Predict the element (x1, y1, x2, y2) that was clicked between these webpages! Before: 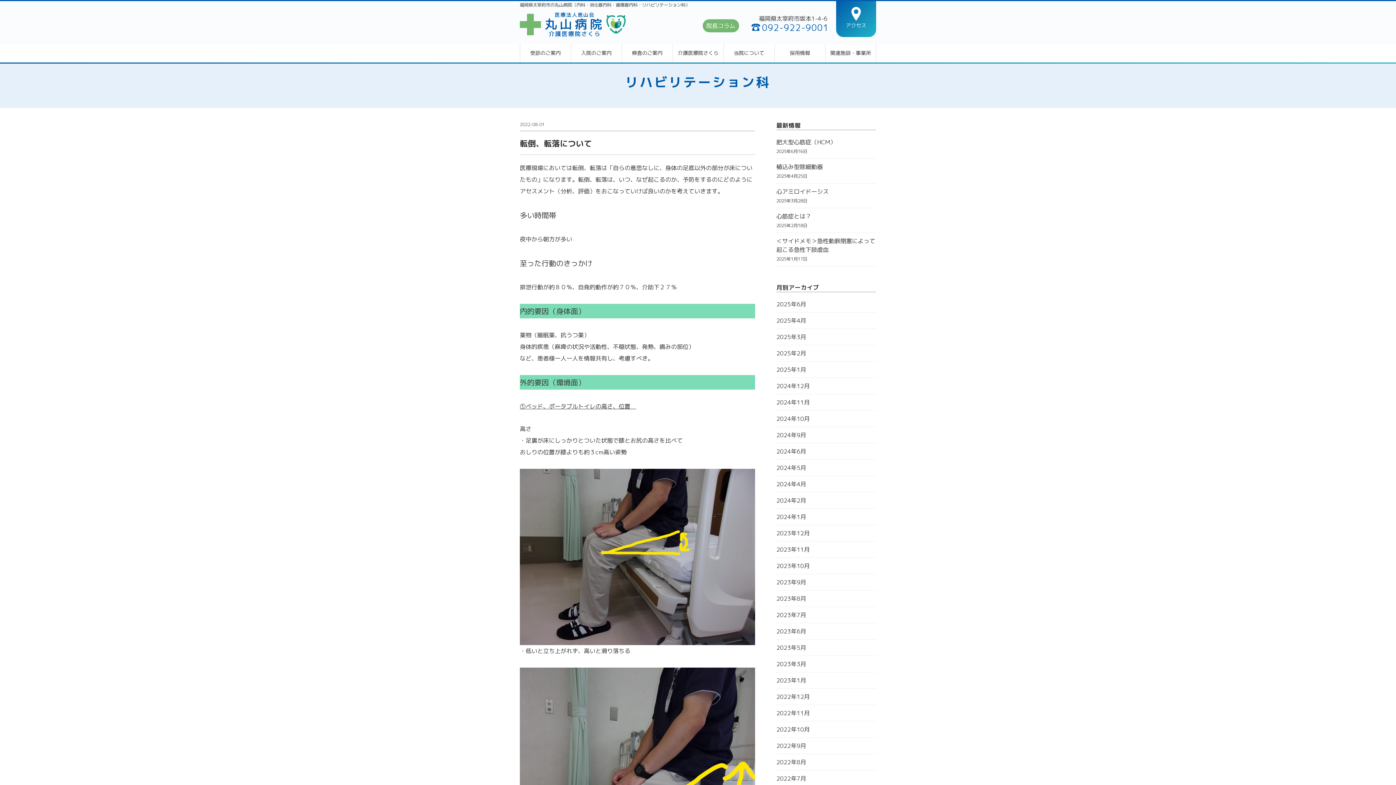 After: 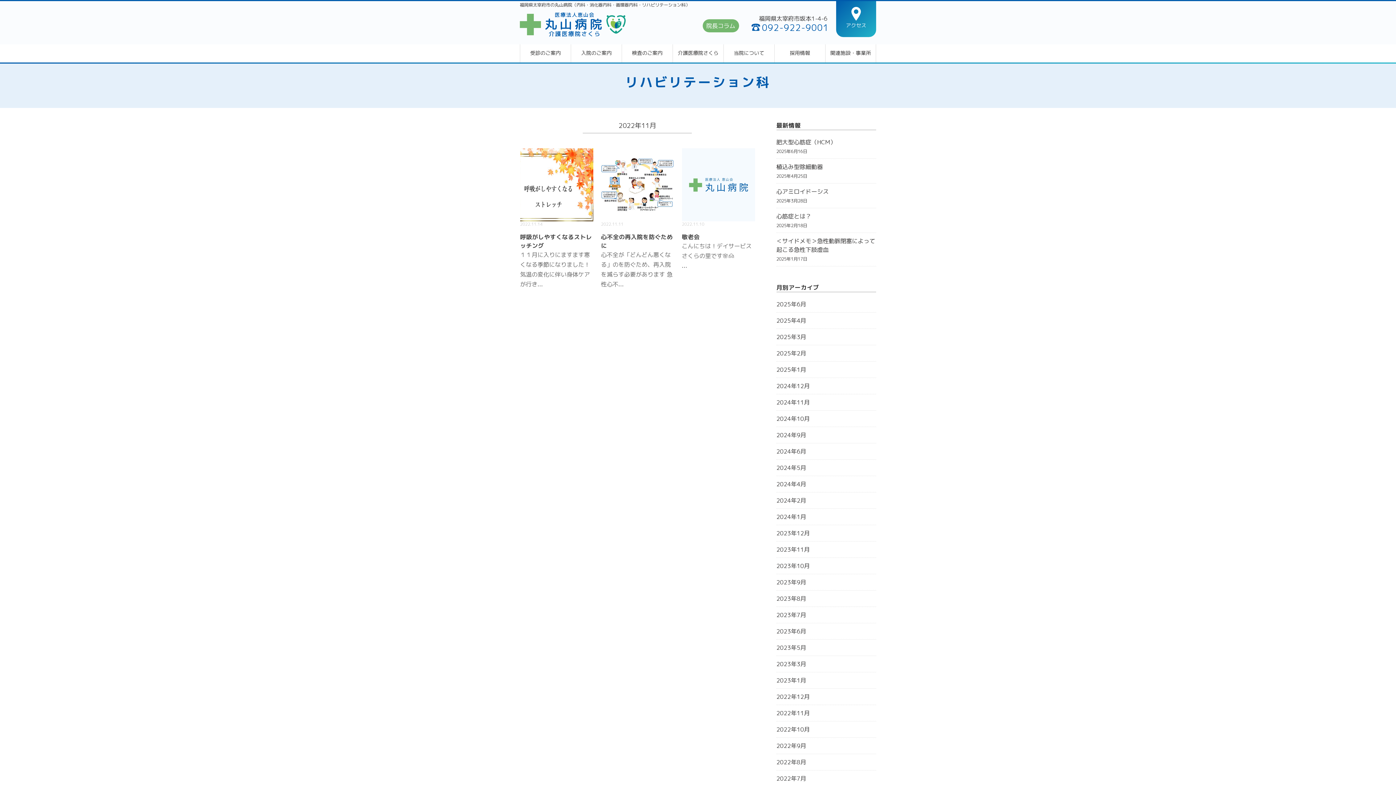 Action: bbox: (776, 709, 810, 717) label: 2022年11月